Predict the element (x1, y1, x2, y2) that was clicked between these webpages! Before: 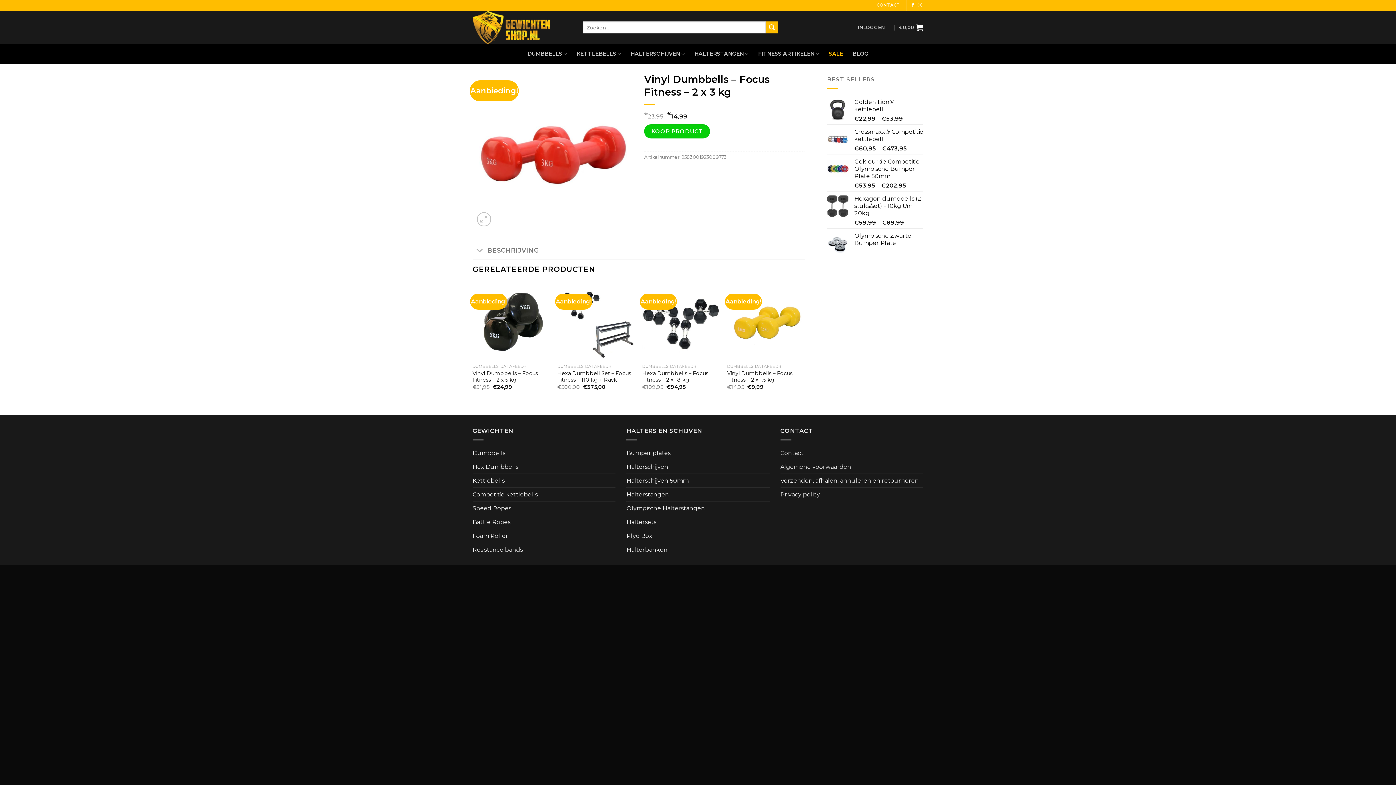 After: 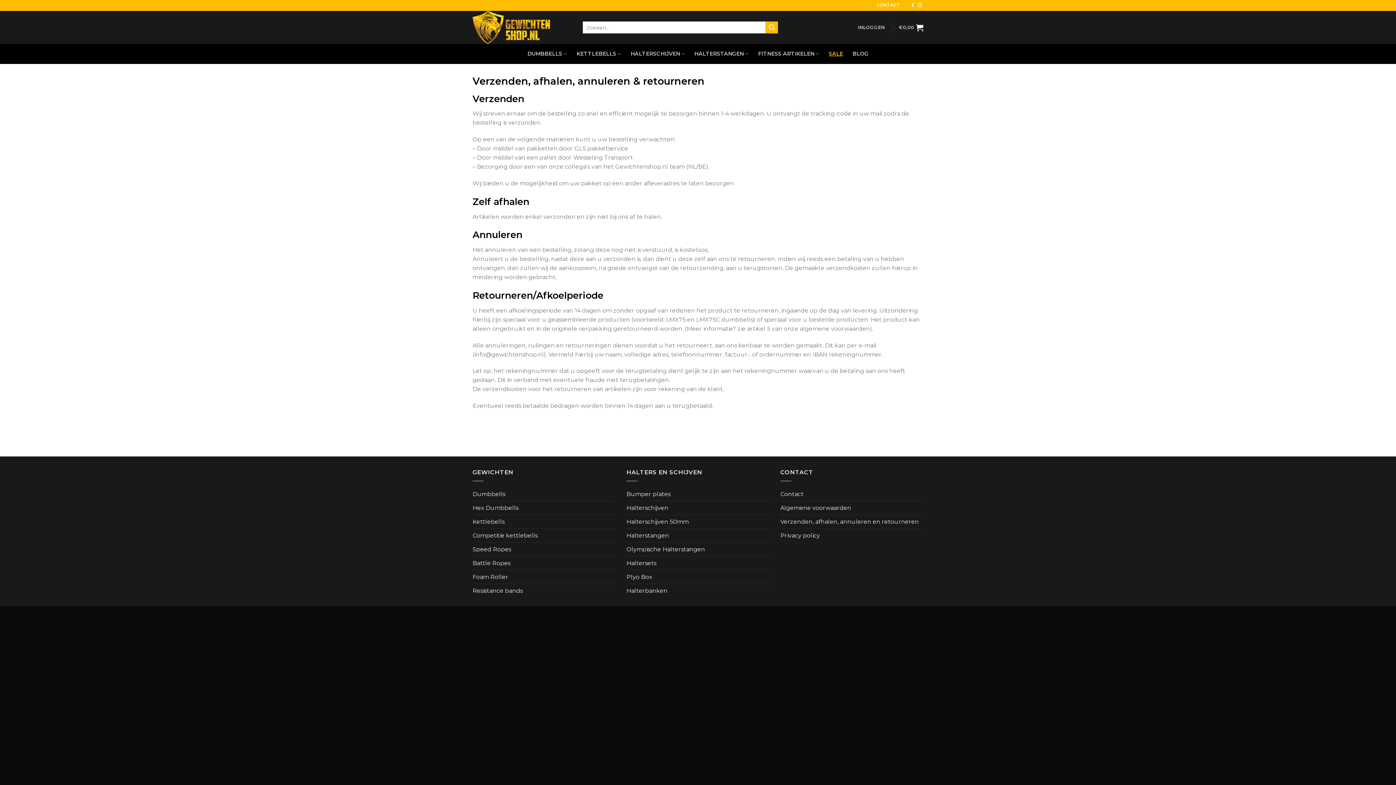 Action: label: Verzenden, afhalen, annuleren en retourneren bbox: (780, 474, 919, 487)